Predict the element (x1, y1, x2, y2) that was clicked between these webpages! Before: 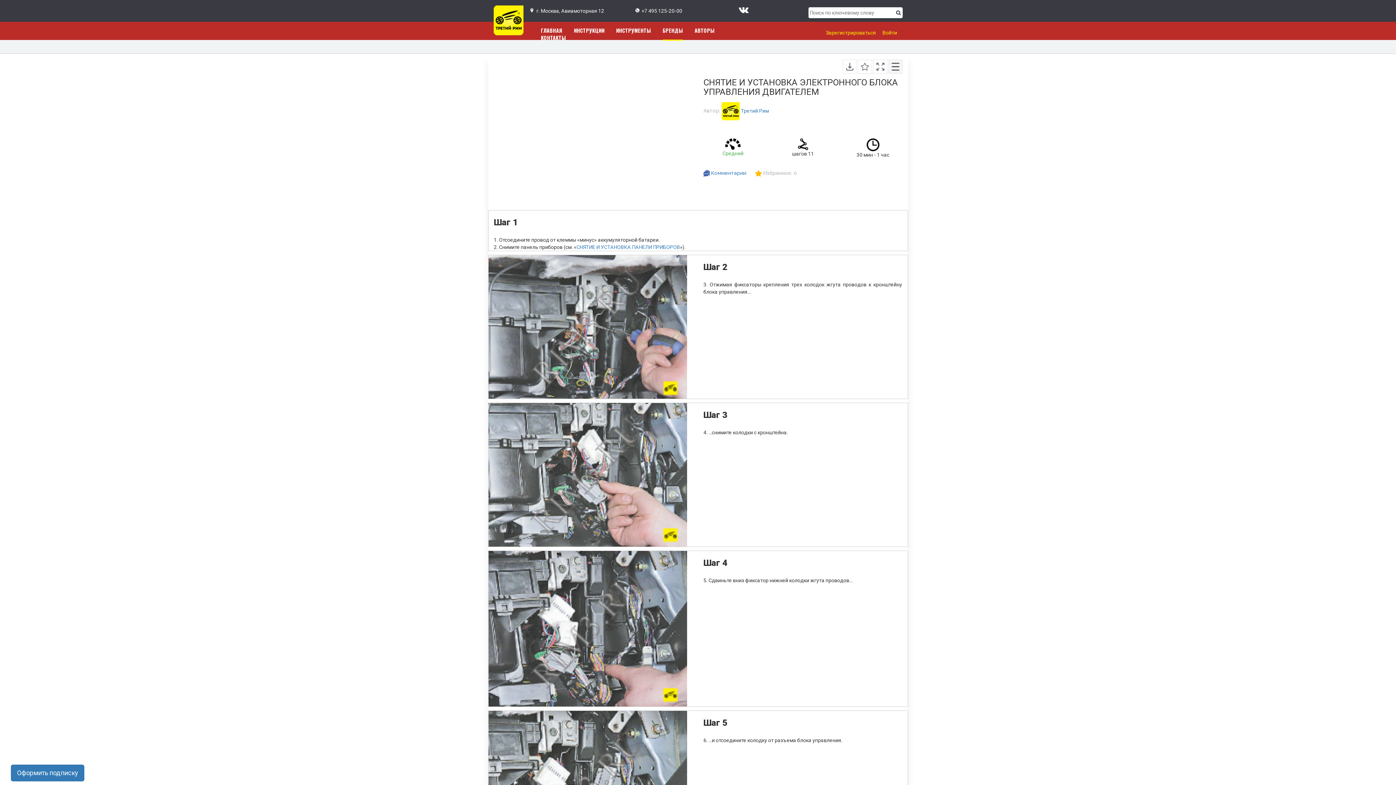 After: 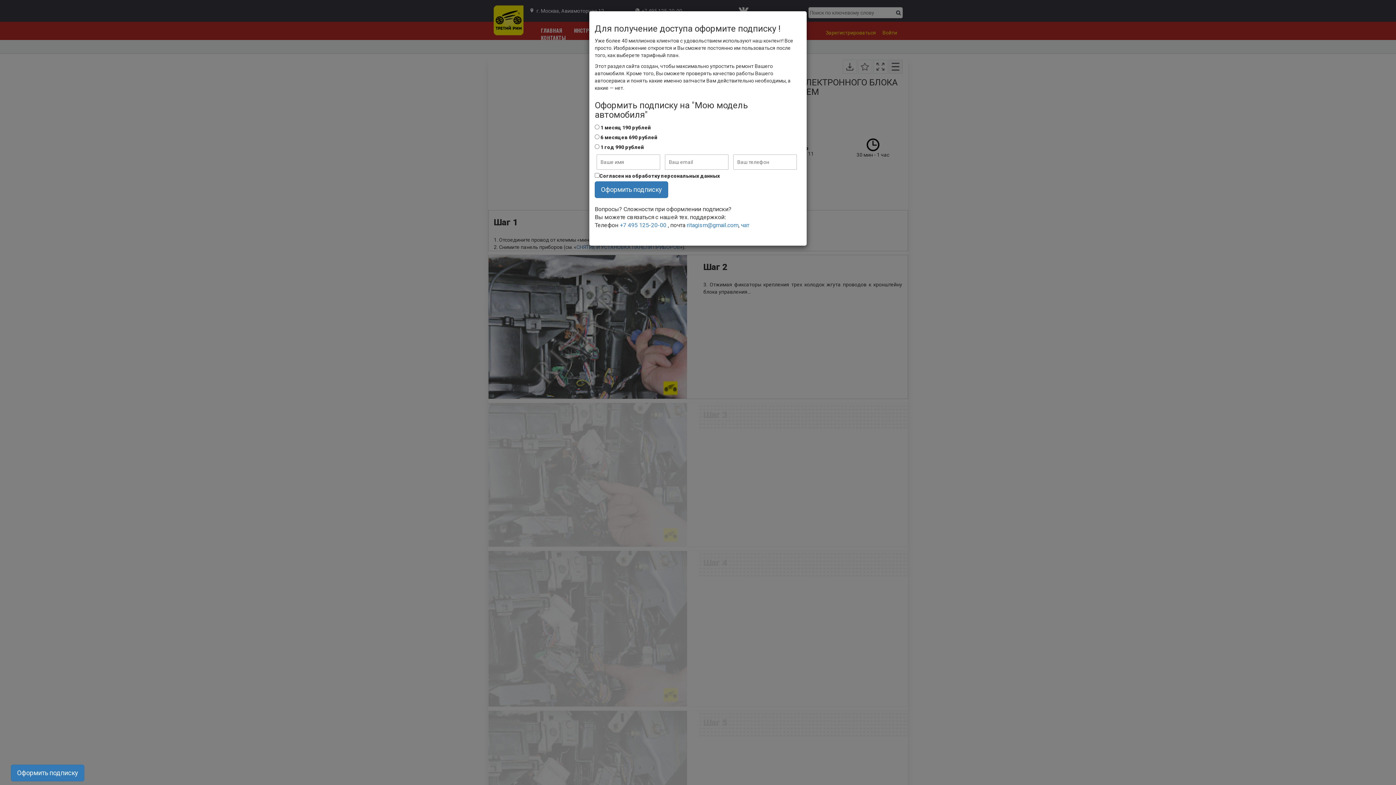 Action: bbox: (641, 8, 682, 13) label: +7 495 125-20-00